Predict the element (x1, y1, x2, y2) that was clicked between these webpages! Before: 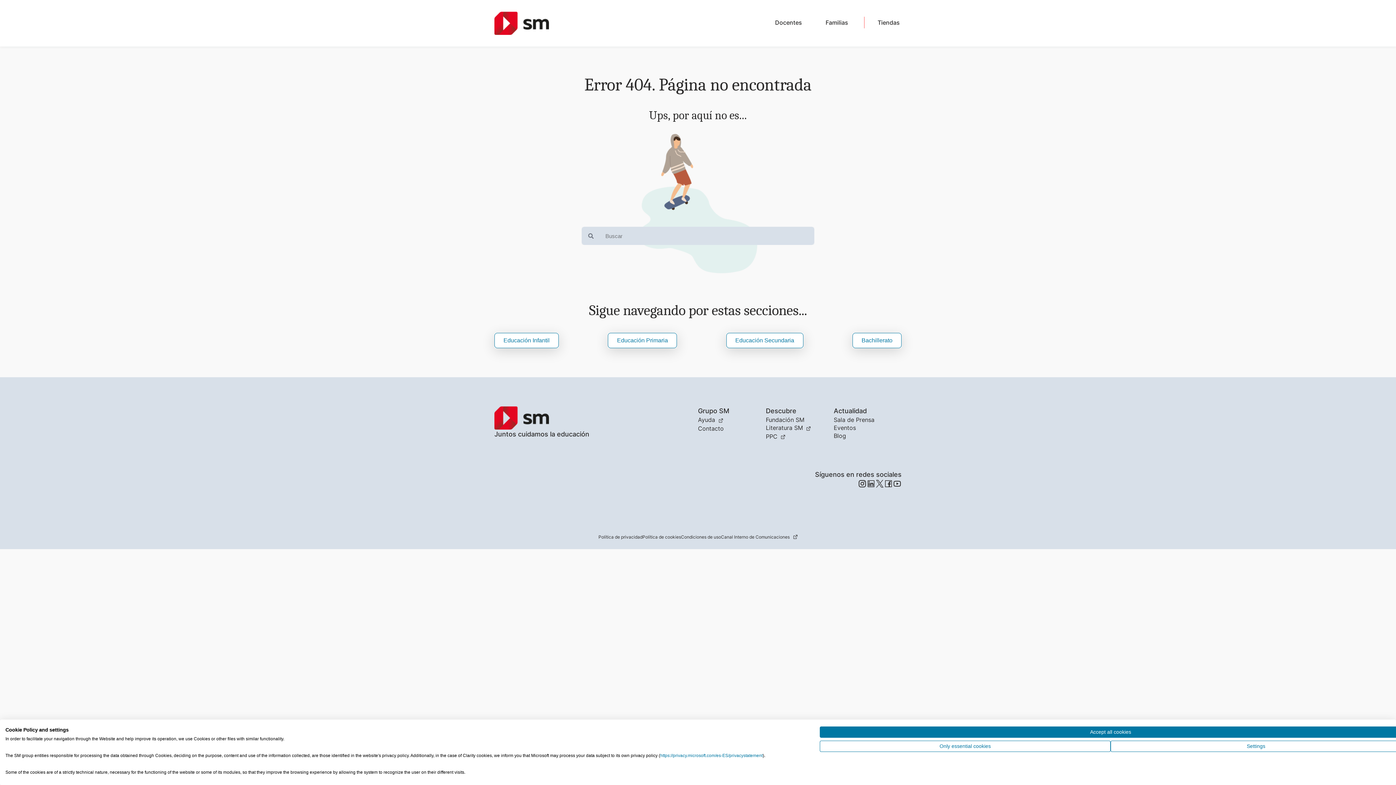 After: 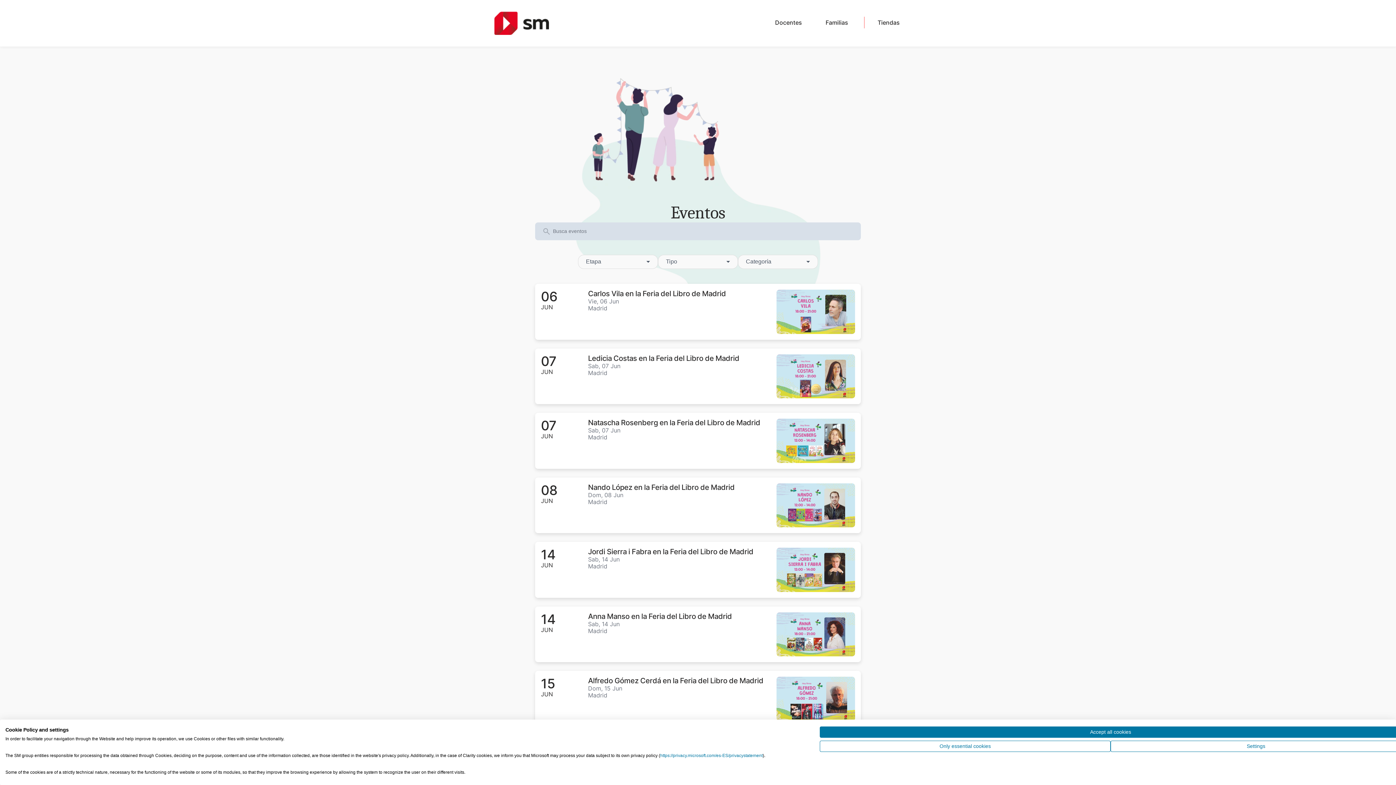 Action: label: Eventos bbox: (833, 424, 856, 431)